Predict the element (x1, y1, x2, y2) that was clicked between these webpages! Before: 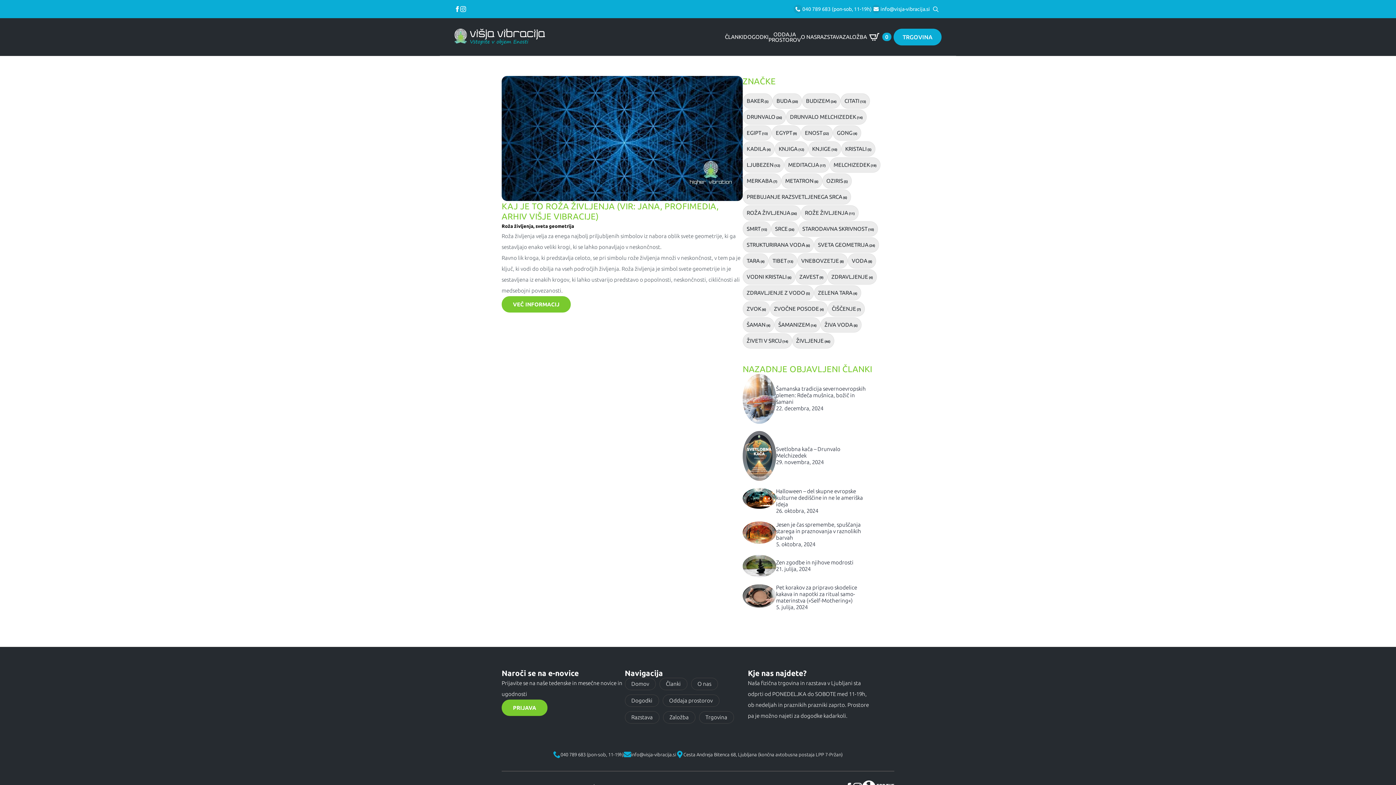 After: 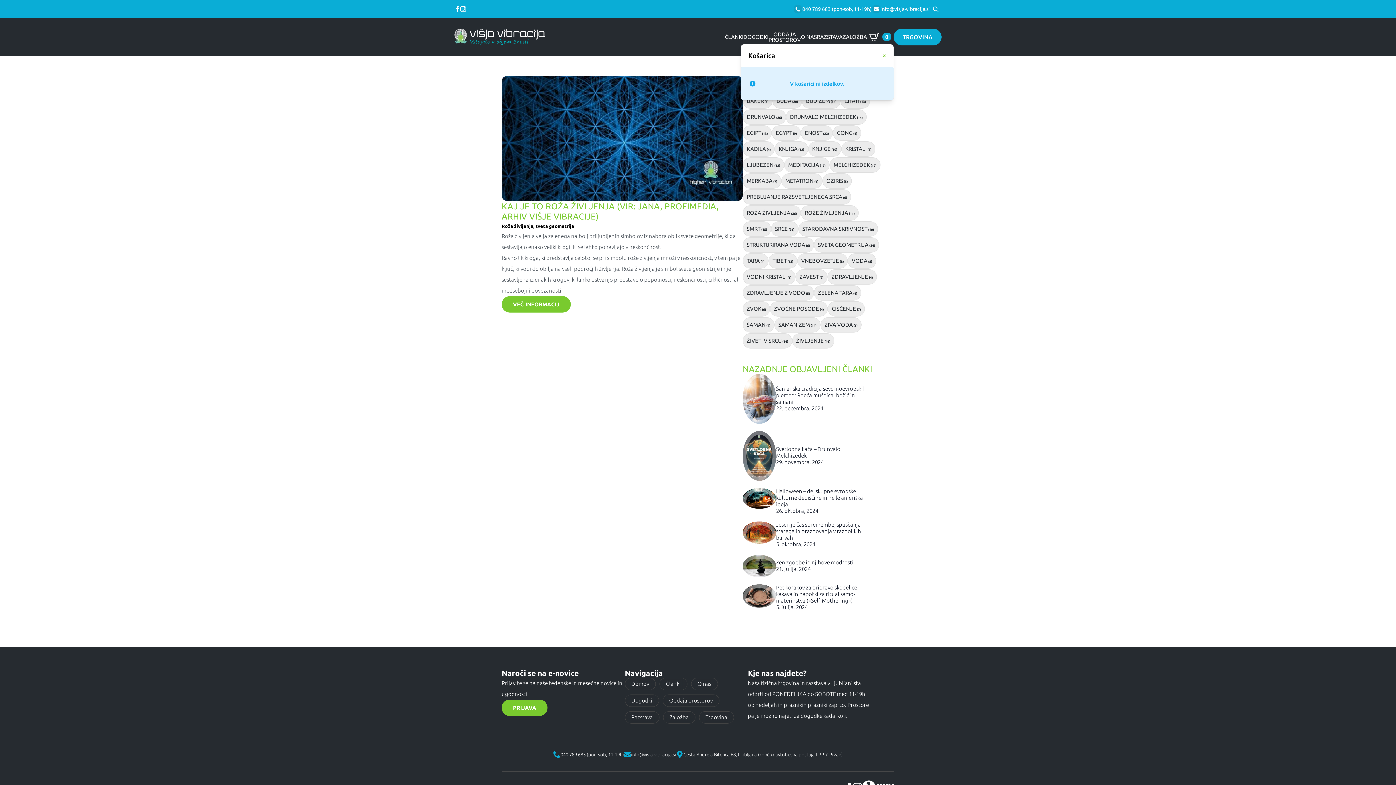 Action: bbox: (867, 29, 893, 44) label: 0